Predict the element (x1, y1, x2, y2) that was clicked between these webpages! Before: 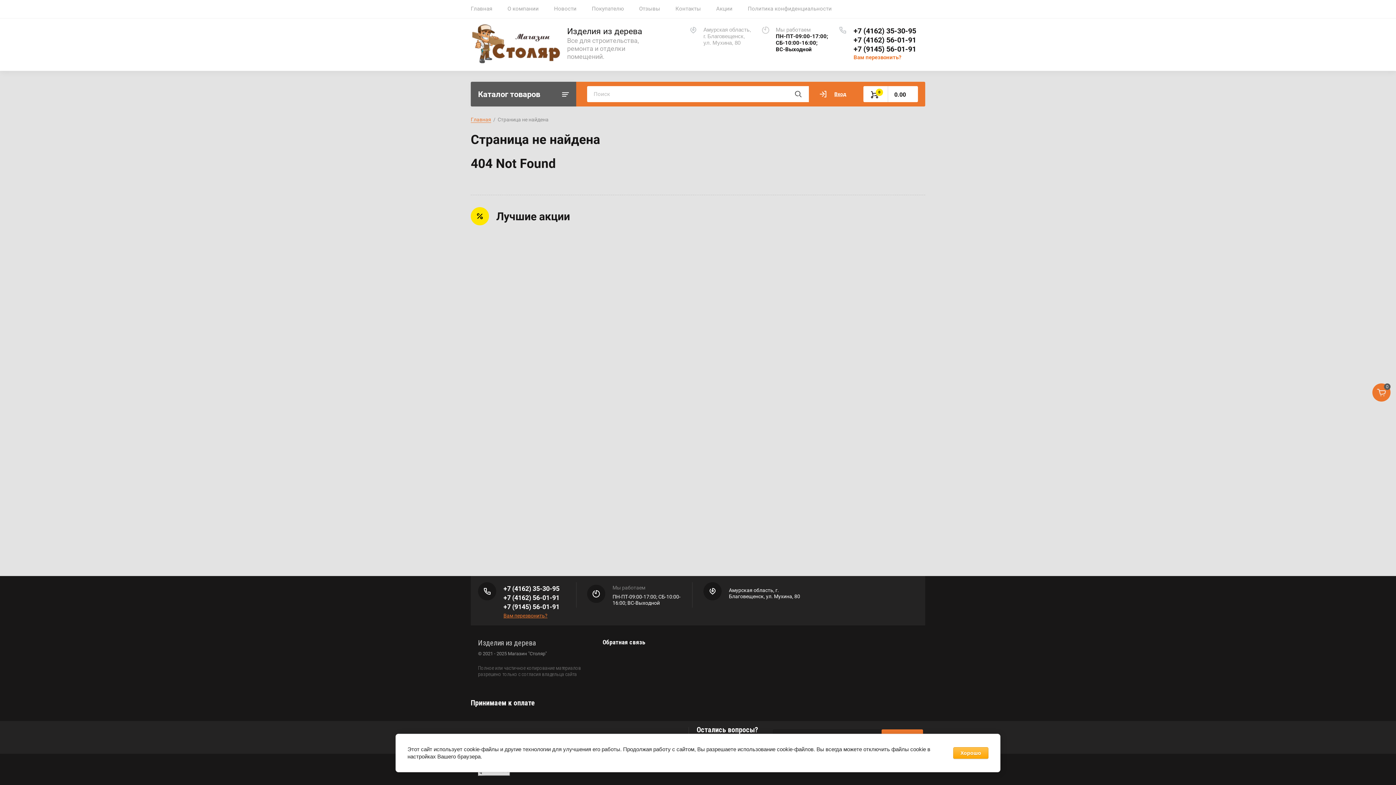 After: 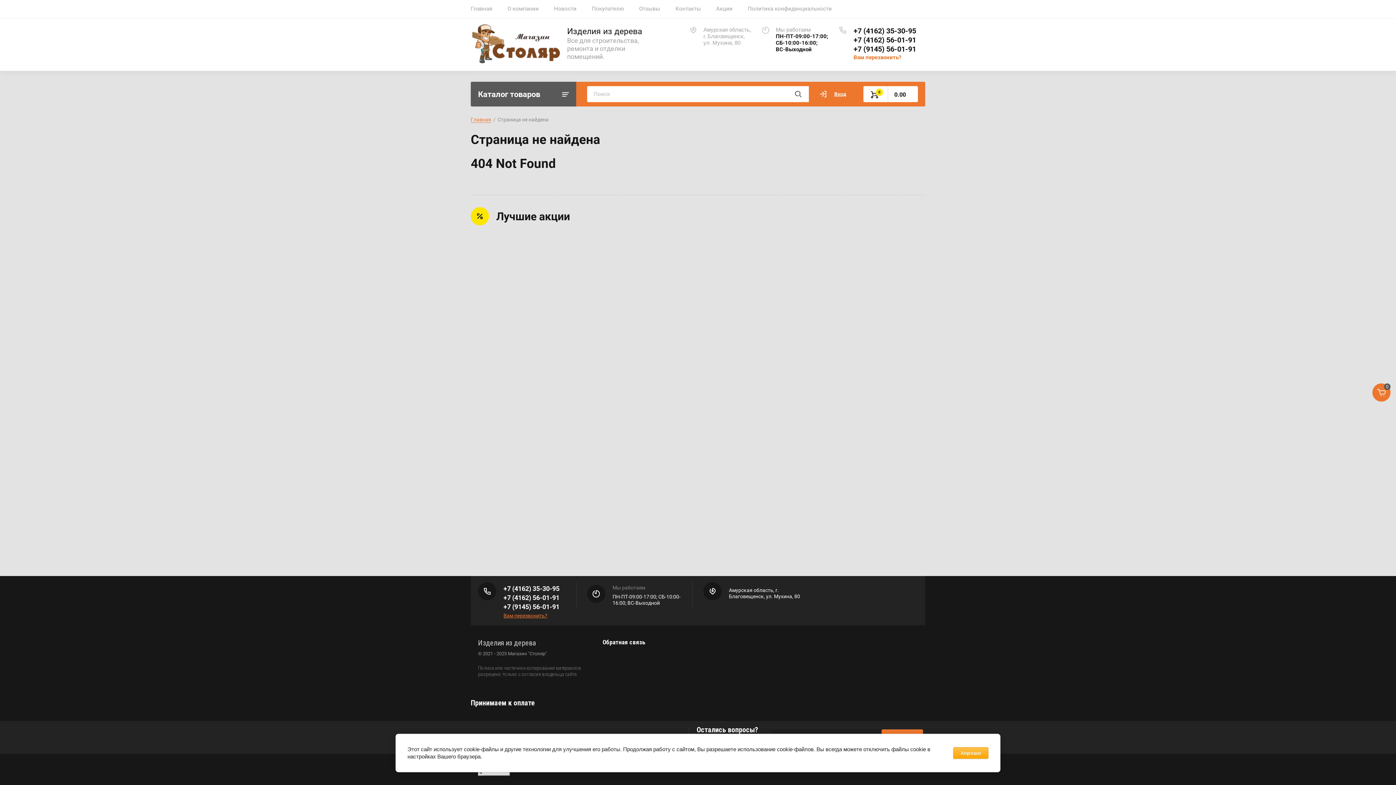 Action: bbox: (577, 693, 610, 713)